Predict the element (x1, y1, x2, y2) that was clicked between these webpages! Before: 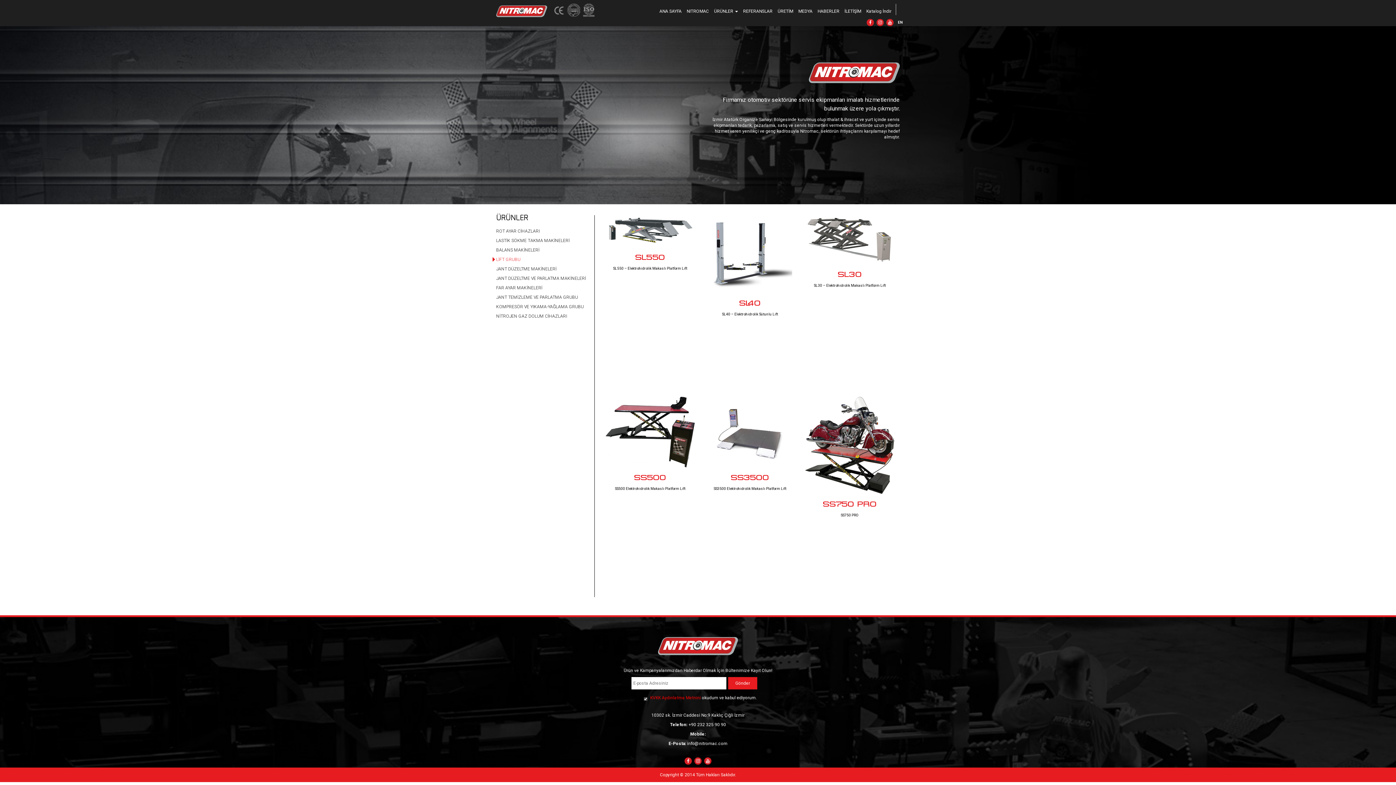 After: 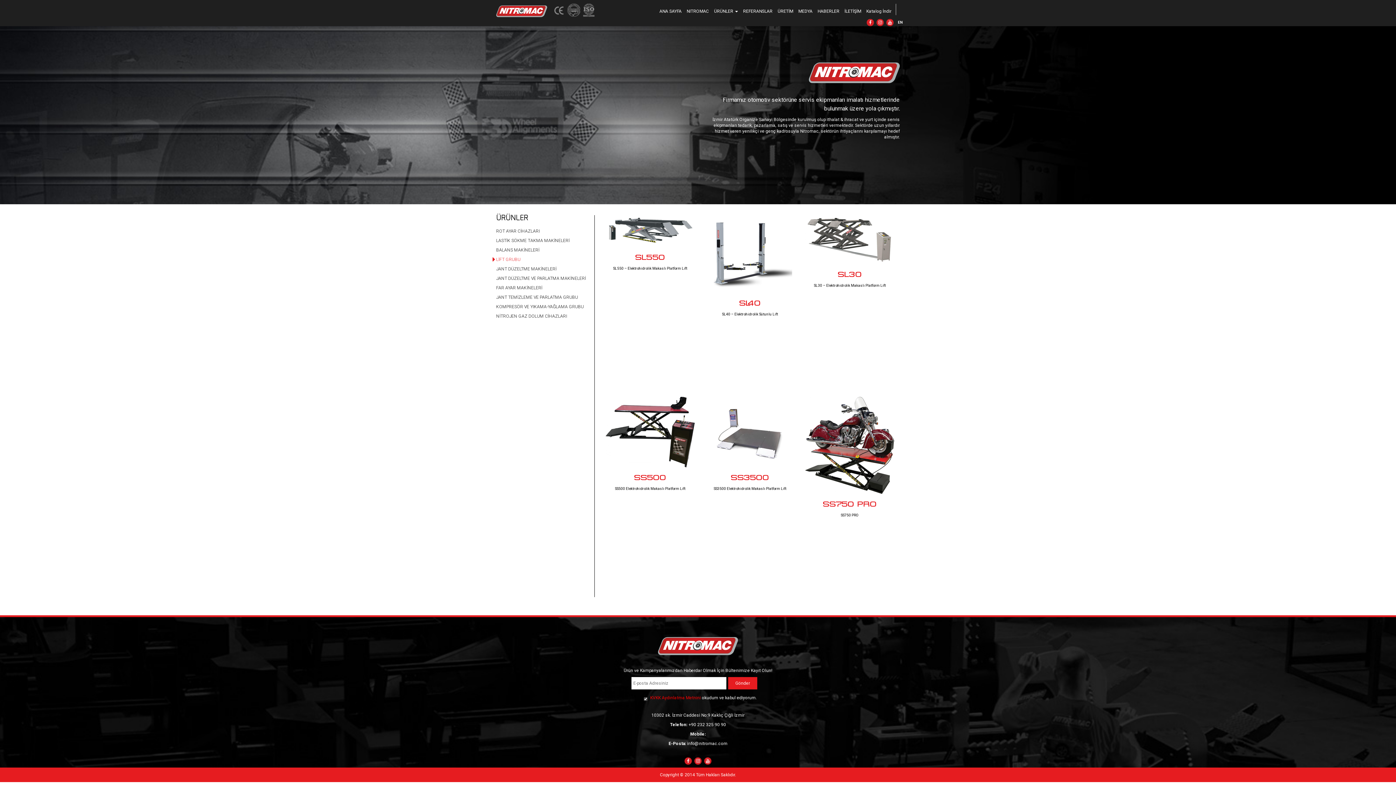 Action: bbox: (496, 257, 520, 262) label: LİFT GRUBU